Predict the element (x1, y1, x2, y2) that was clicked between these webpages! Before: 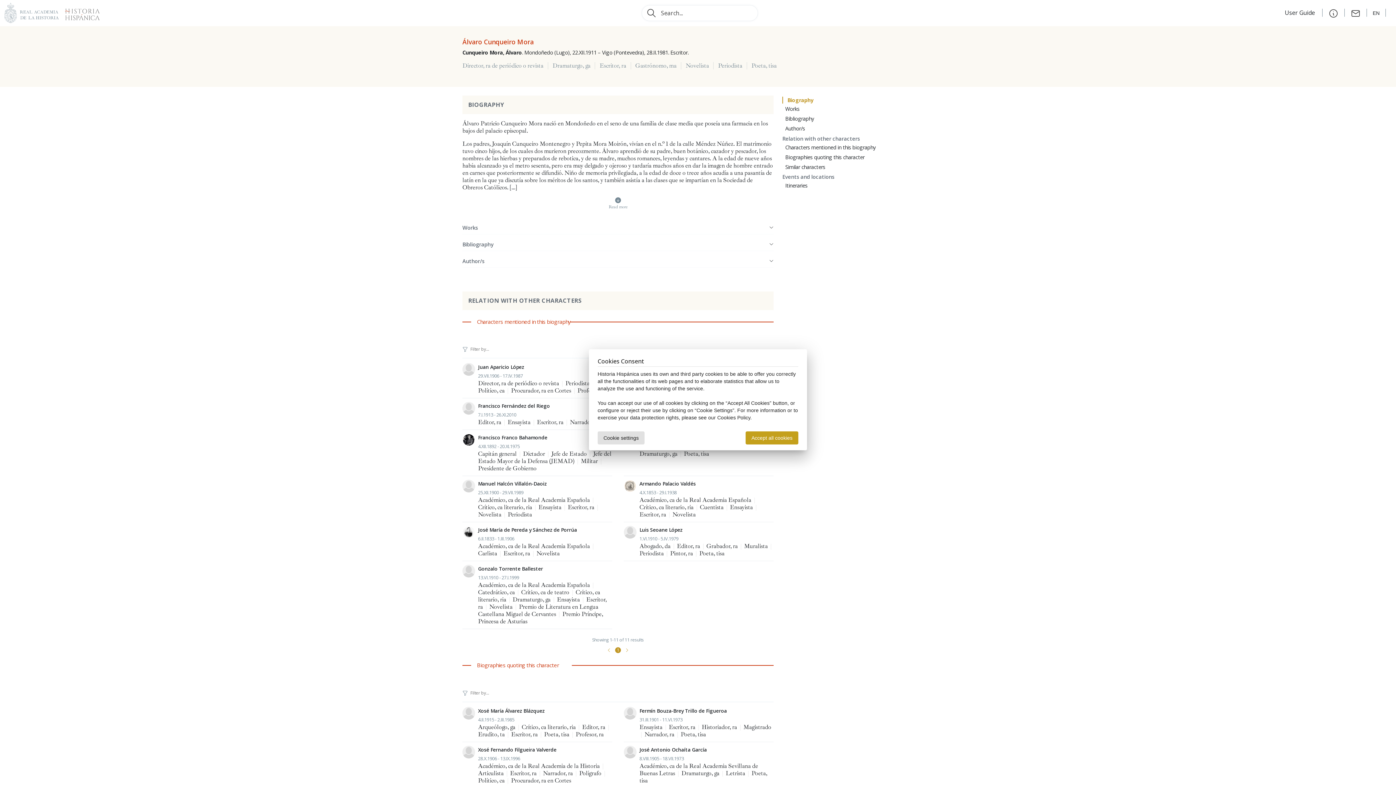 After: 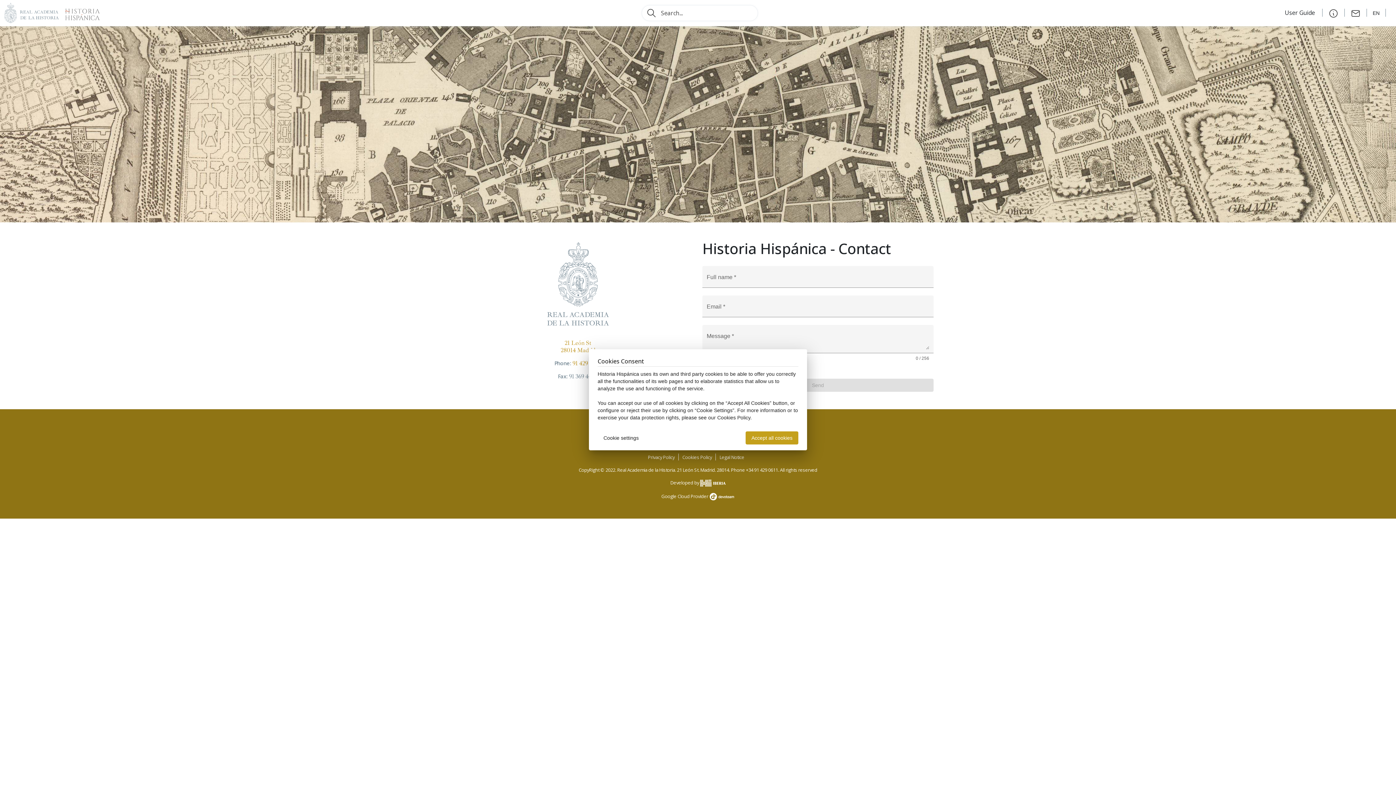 Action: bbox: (1350, 8, 1361, 16)